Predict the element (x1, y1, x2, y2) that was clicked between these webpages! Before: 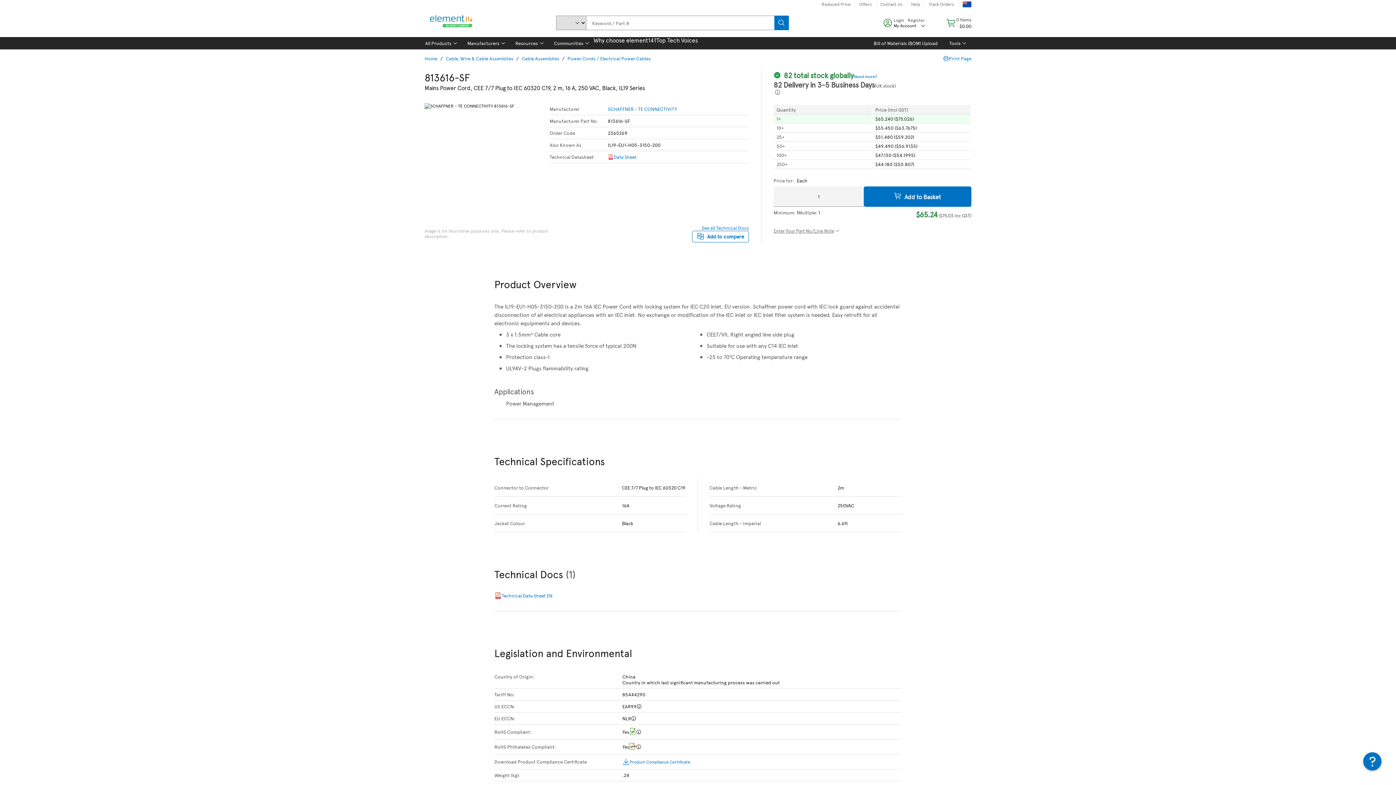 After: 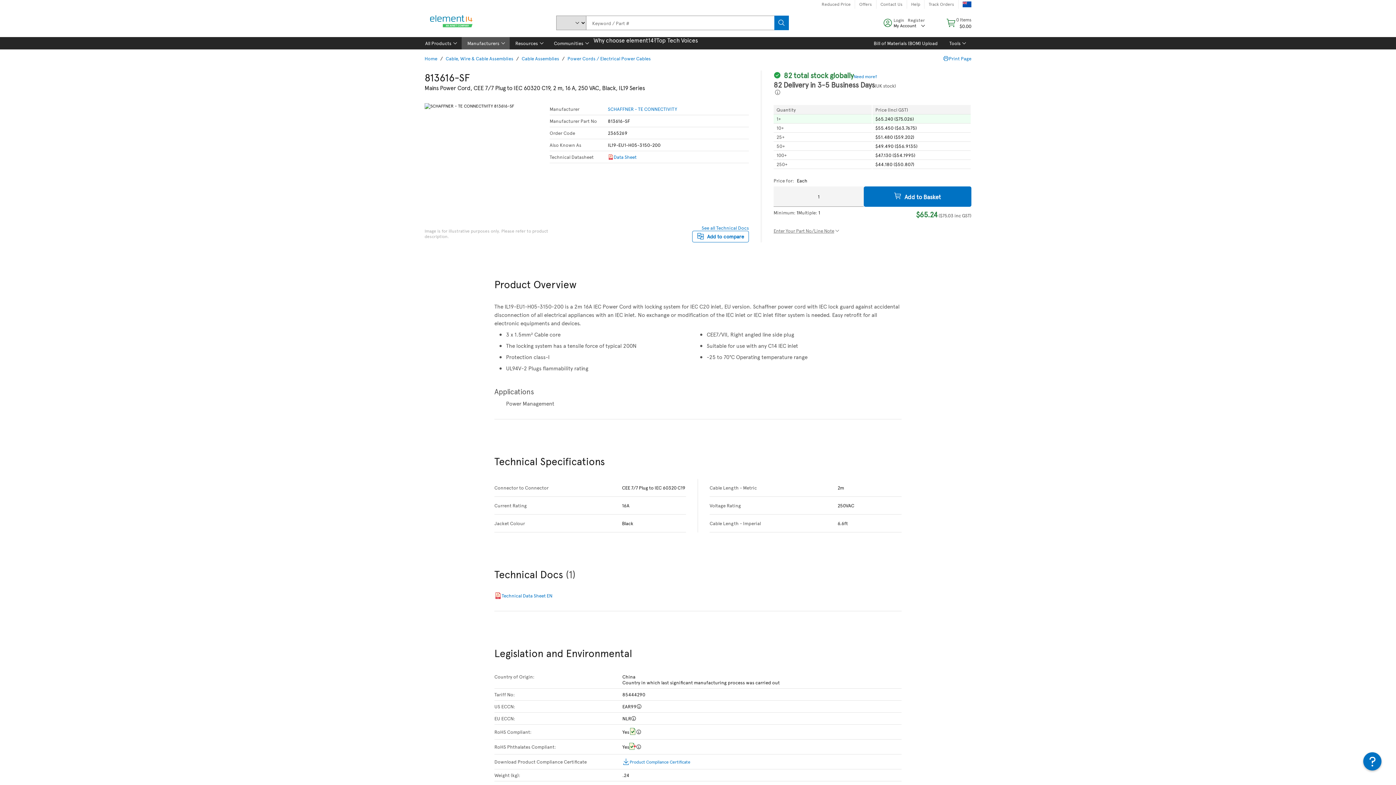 Action: bbox: (461, 37, 509, 49) label: Manufacturers